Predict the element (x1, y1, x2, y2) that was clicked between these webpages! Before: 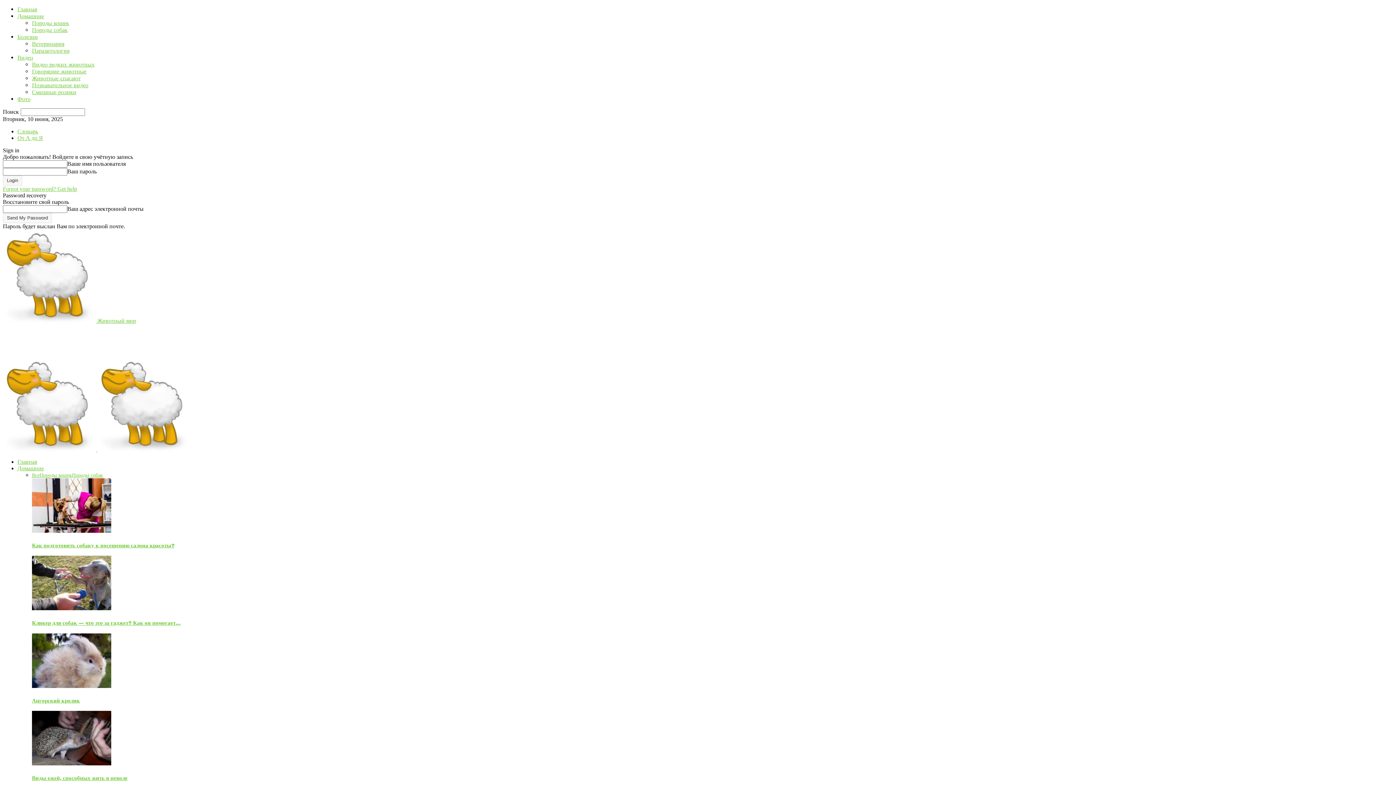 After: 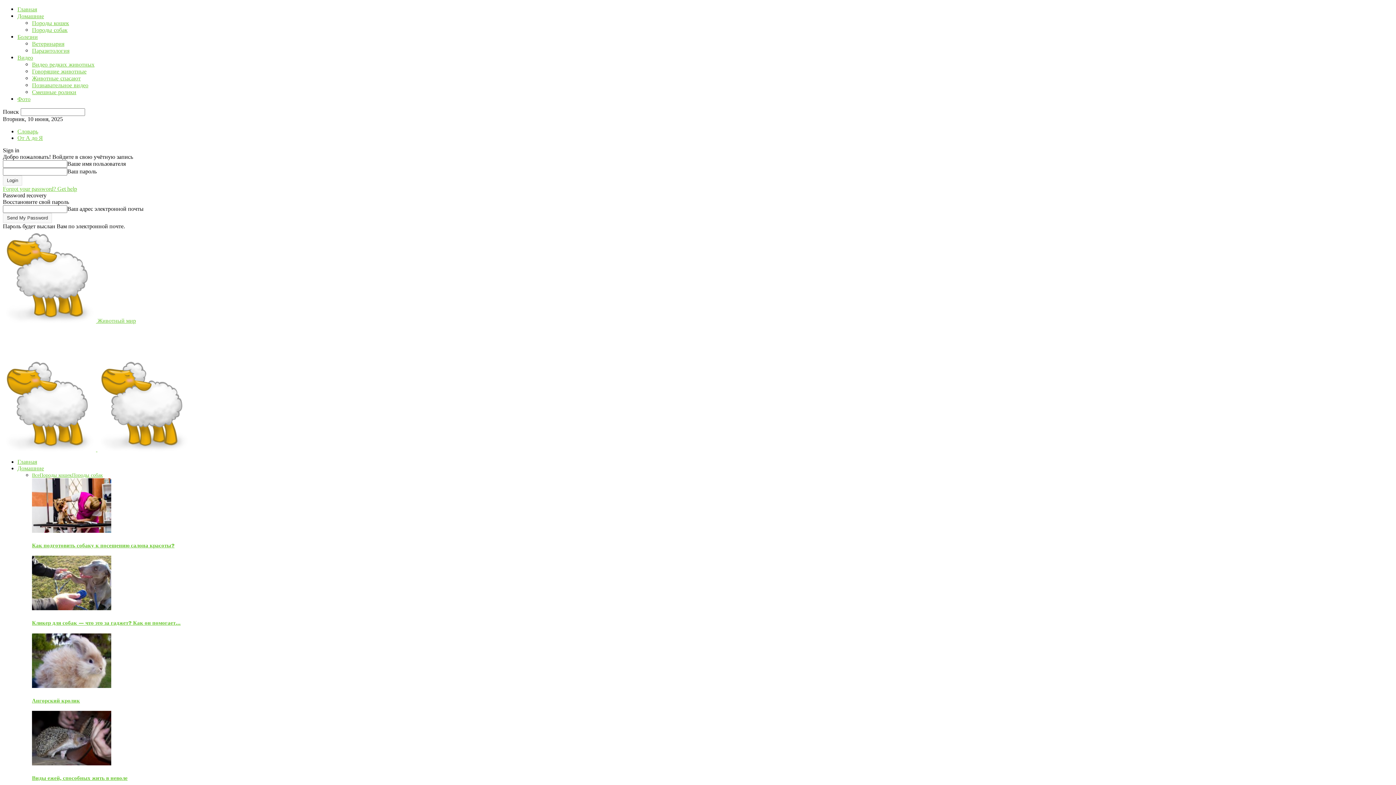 Action: label: Паразитология bbox: (32, 47, 69, 54)